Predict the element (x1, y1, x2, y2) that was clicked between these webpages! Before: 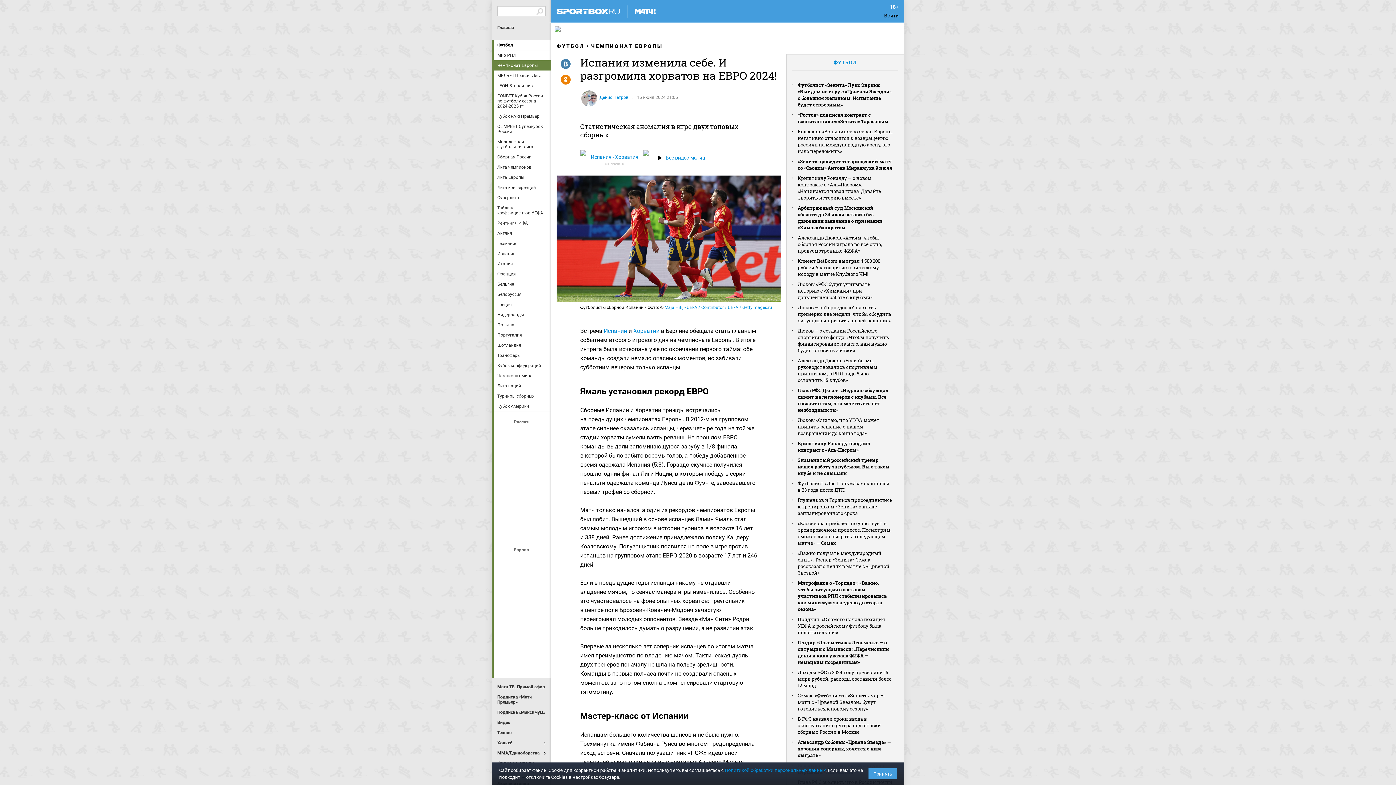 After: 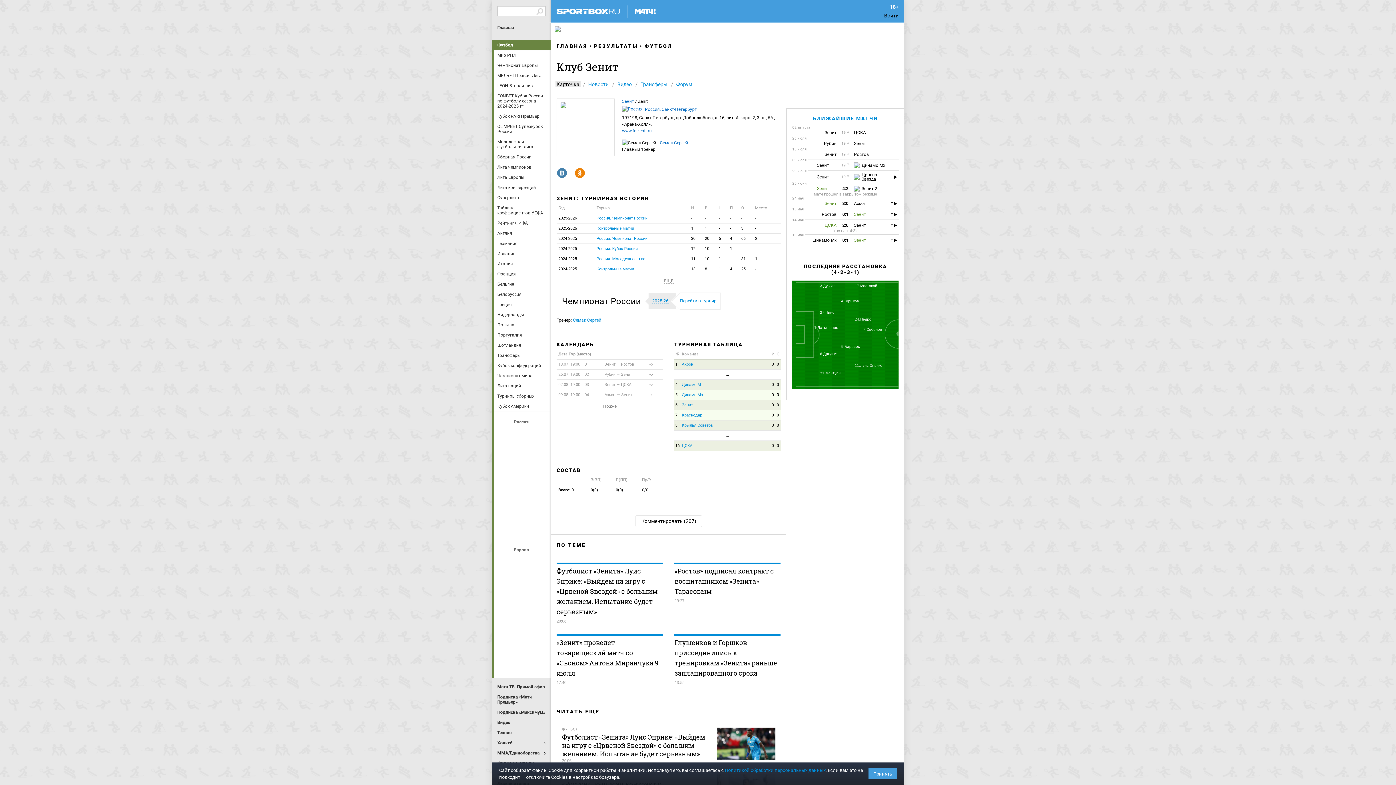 Action: bbox: (530, 445, 548, 463) label: Зенит